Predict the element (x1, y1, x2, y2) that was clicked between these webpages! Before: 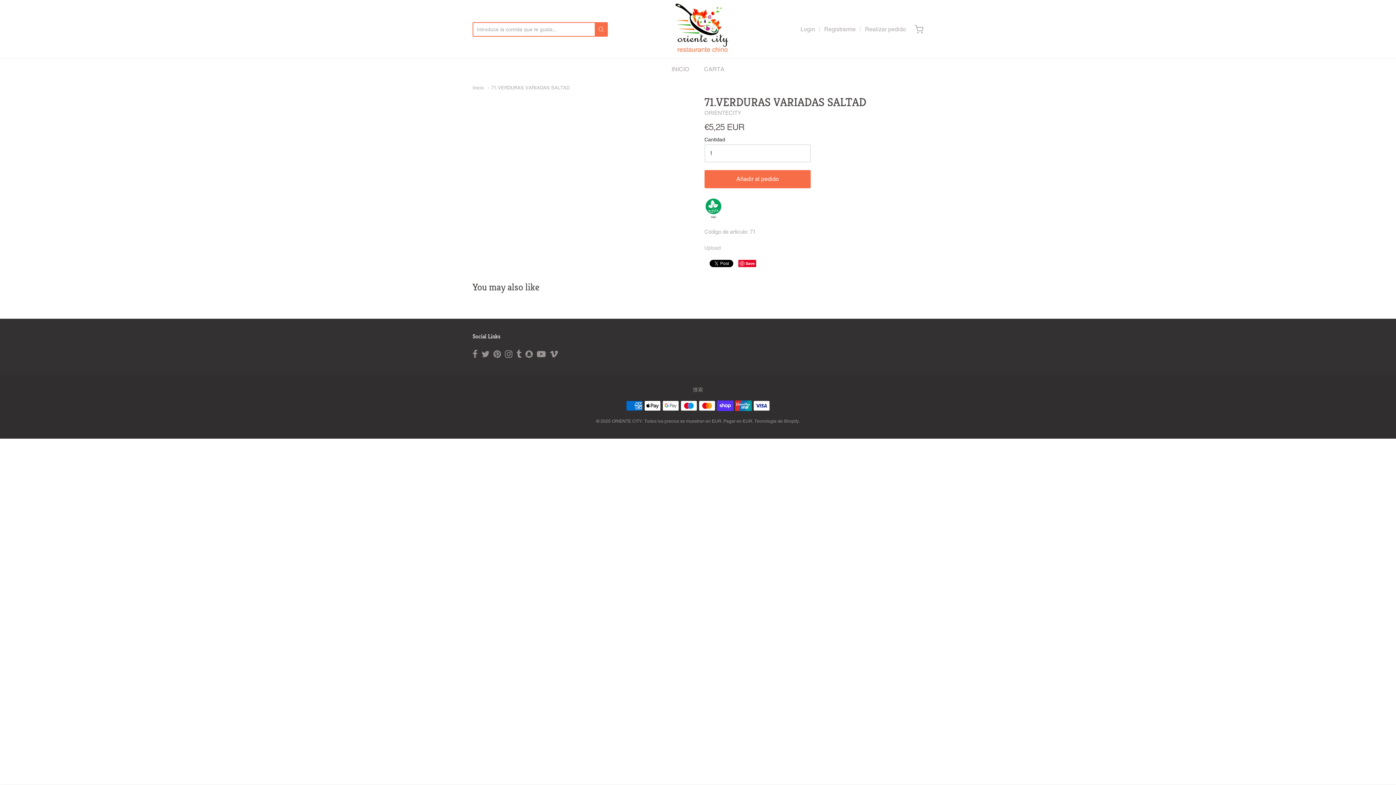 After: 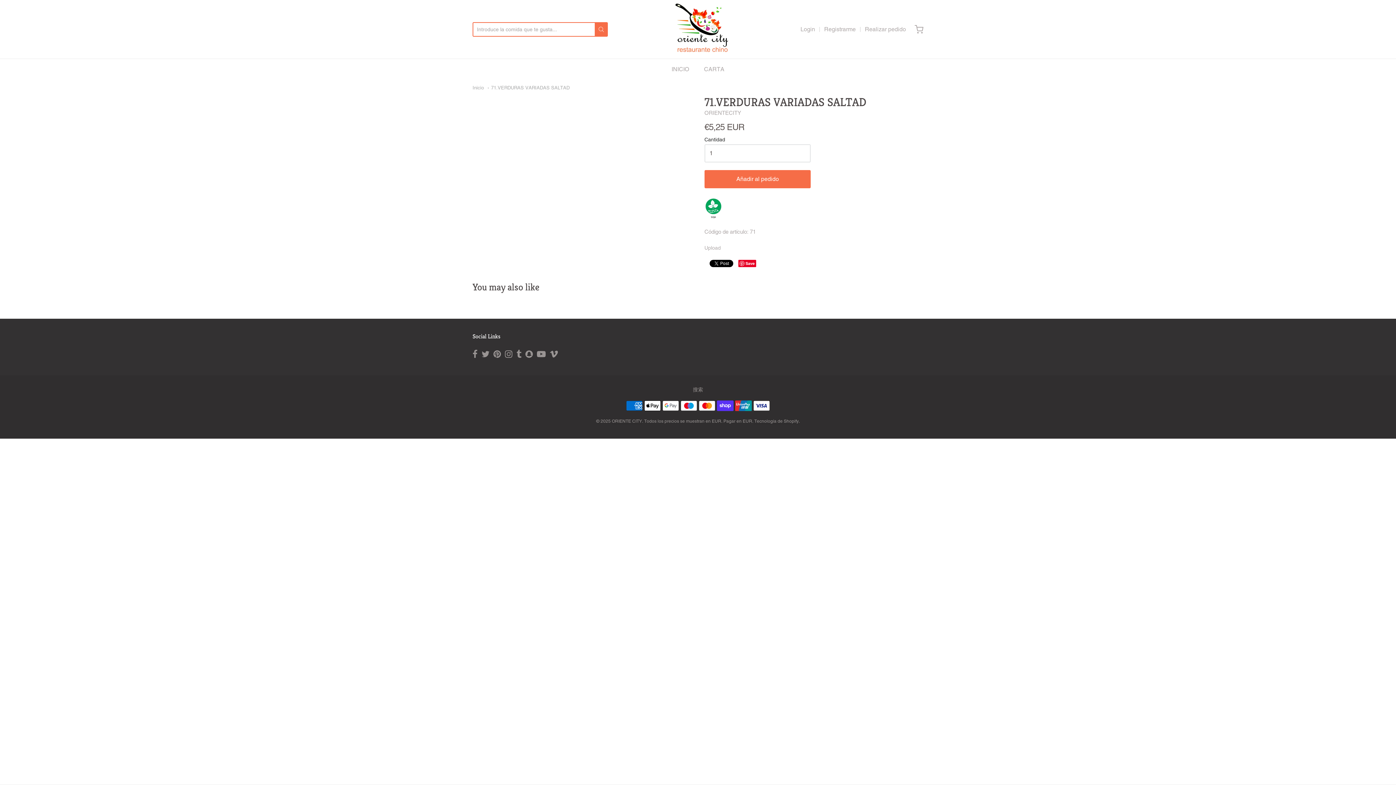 Action: bbox: (738, 259, 756, 267) label: Save